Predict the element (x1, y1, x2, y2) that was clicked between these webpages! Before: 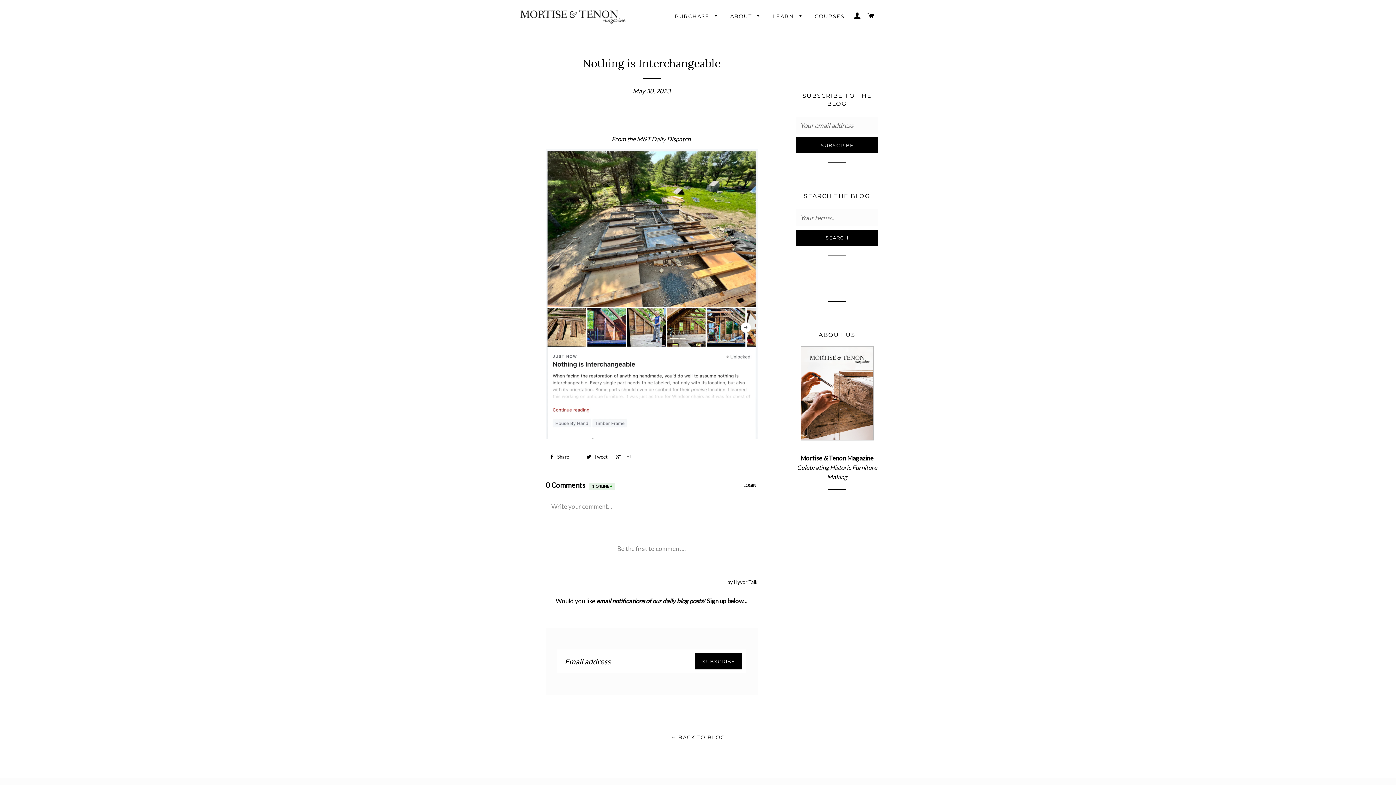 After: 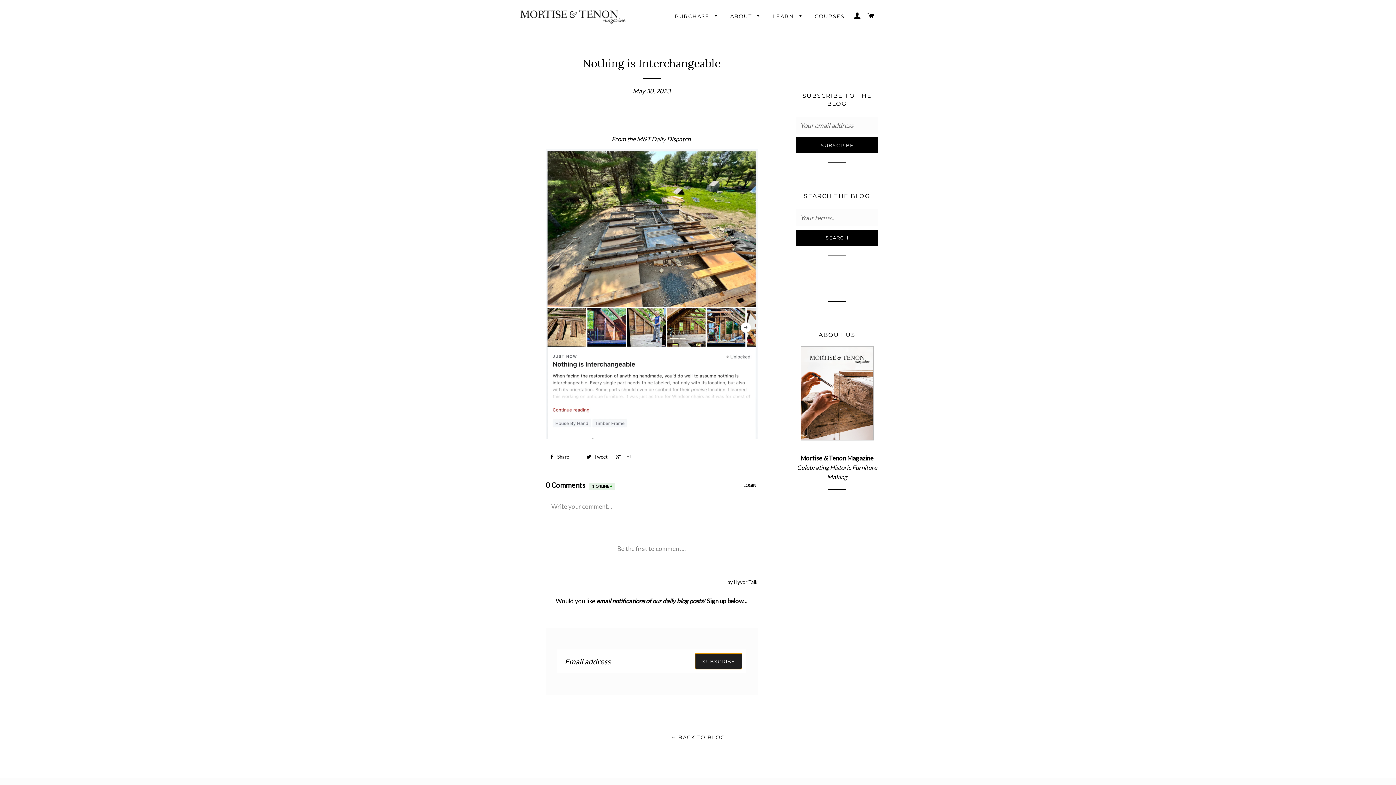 Action: label: SUBSCRIBE bbox: (694, 653, 742, 669)